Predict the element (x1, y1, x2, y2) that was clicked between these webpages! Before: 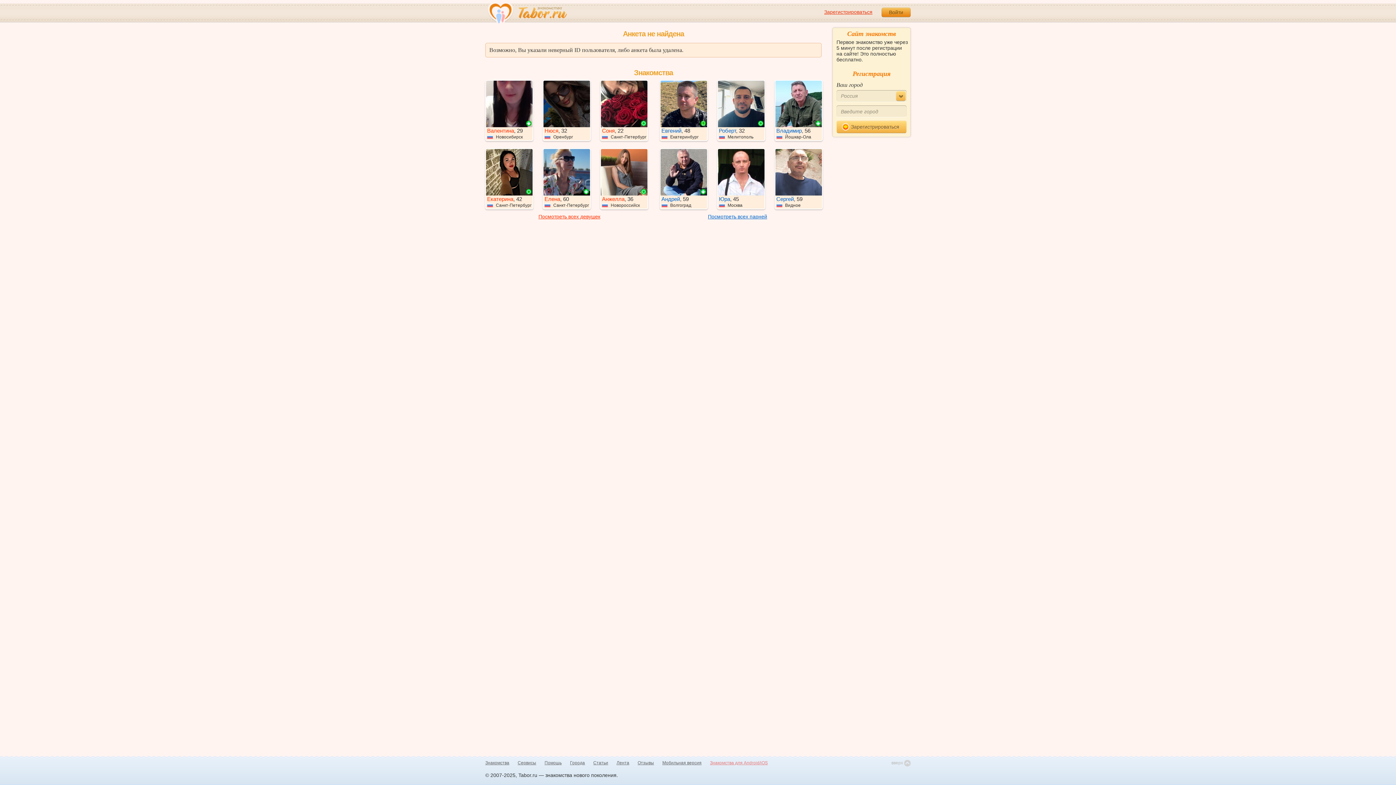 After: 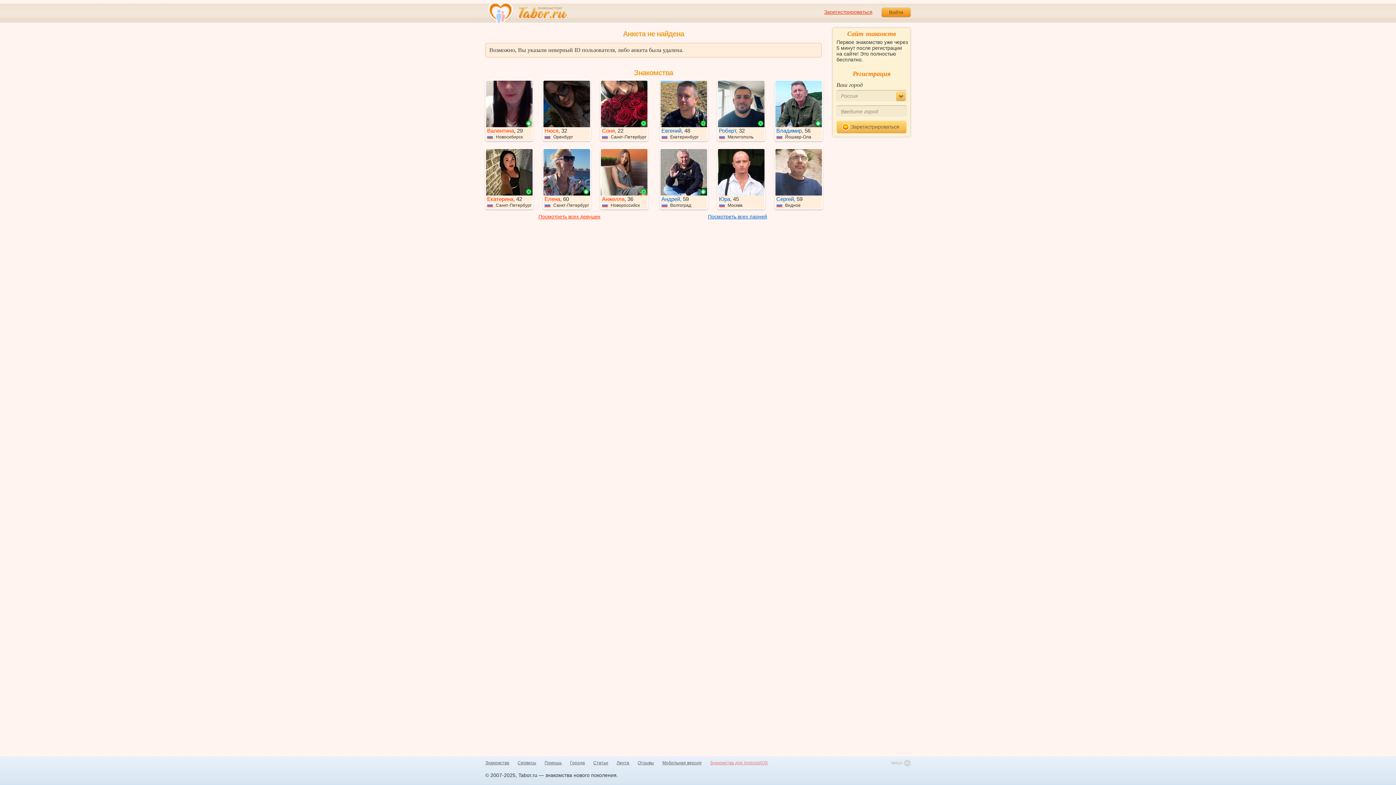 Action: bbox: (881, 7, 910, 17) label: Войти